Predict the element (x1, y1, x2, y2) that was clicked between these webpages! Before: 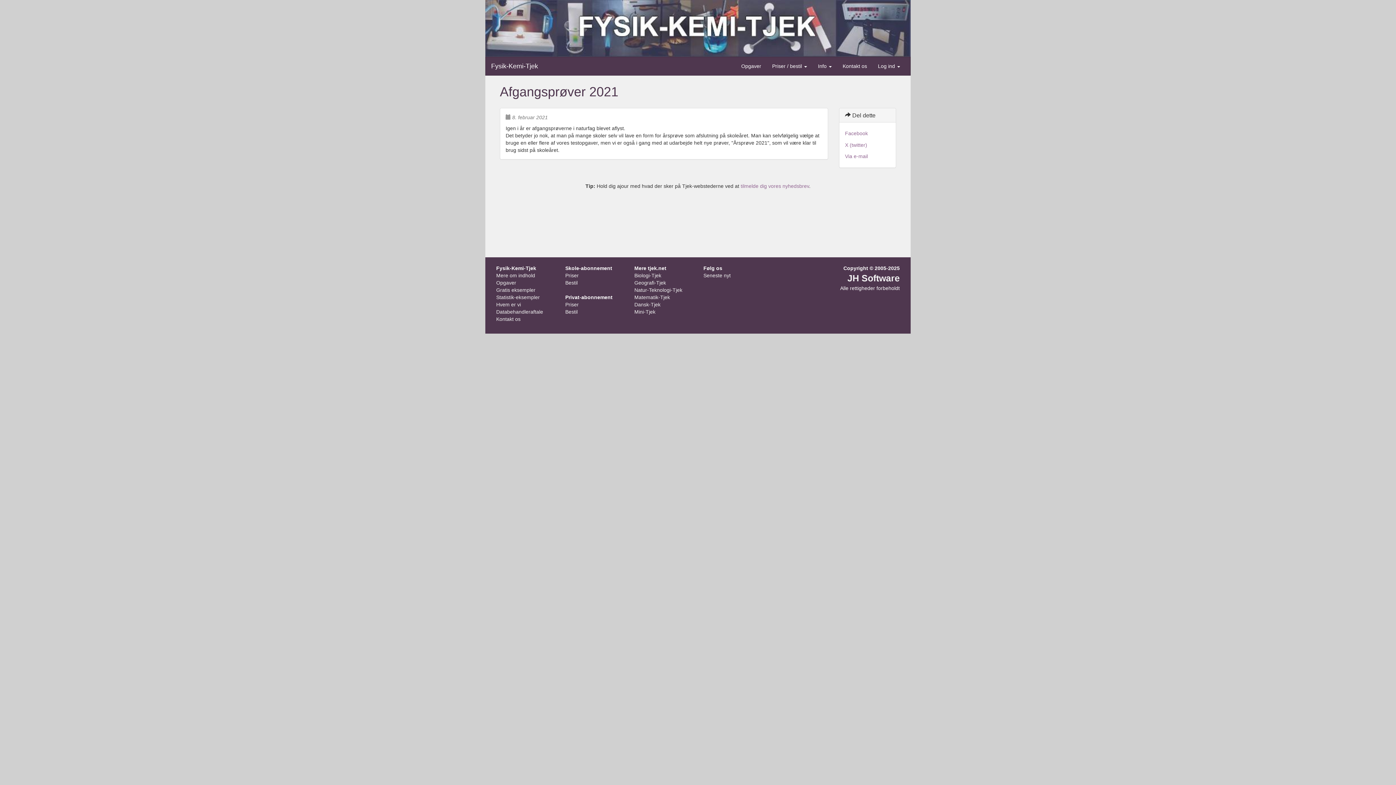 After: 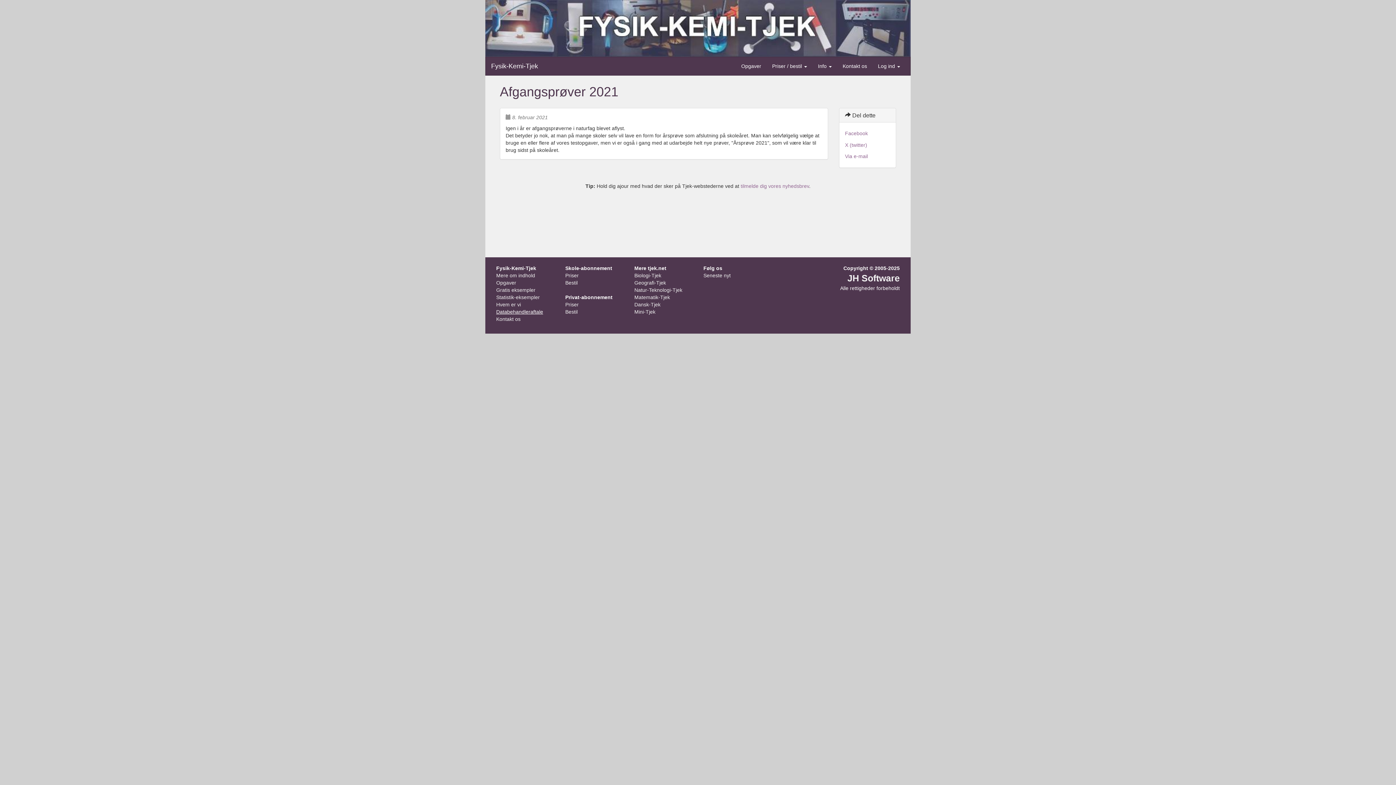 Action: bbox: (496, 309, 543, 314) label: Databehandleraftale